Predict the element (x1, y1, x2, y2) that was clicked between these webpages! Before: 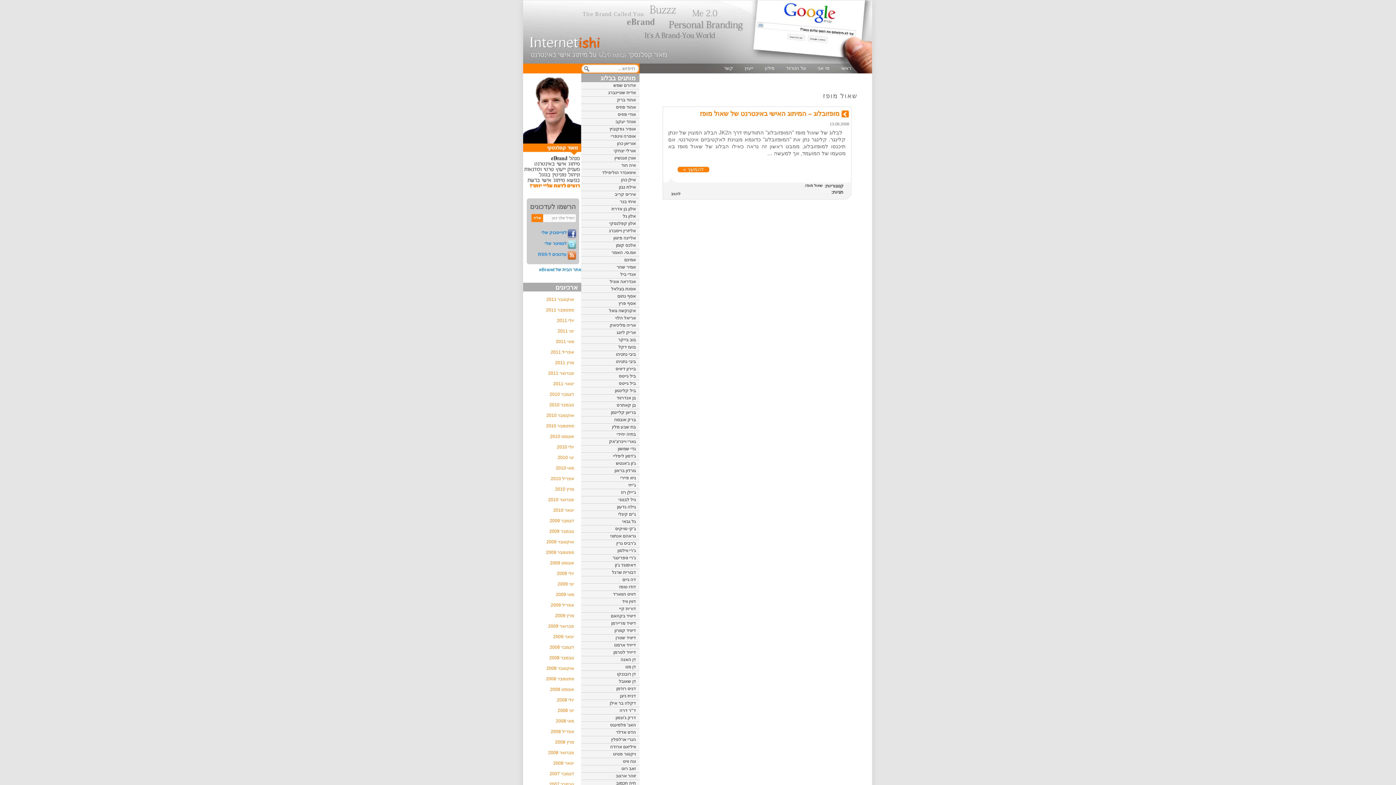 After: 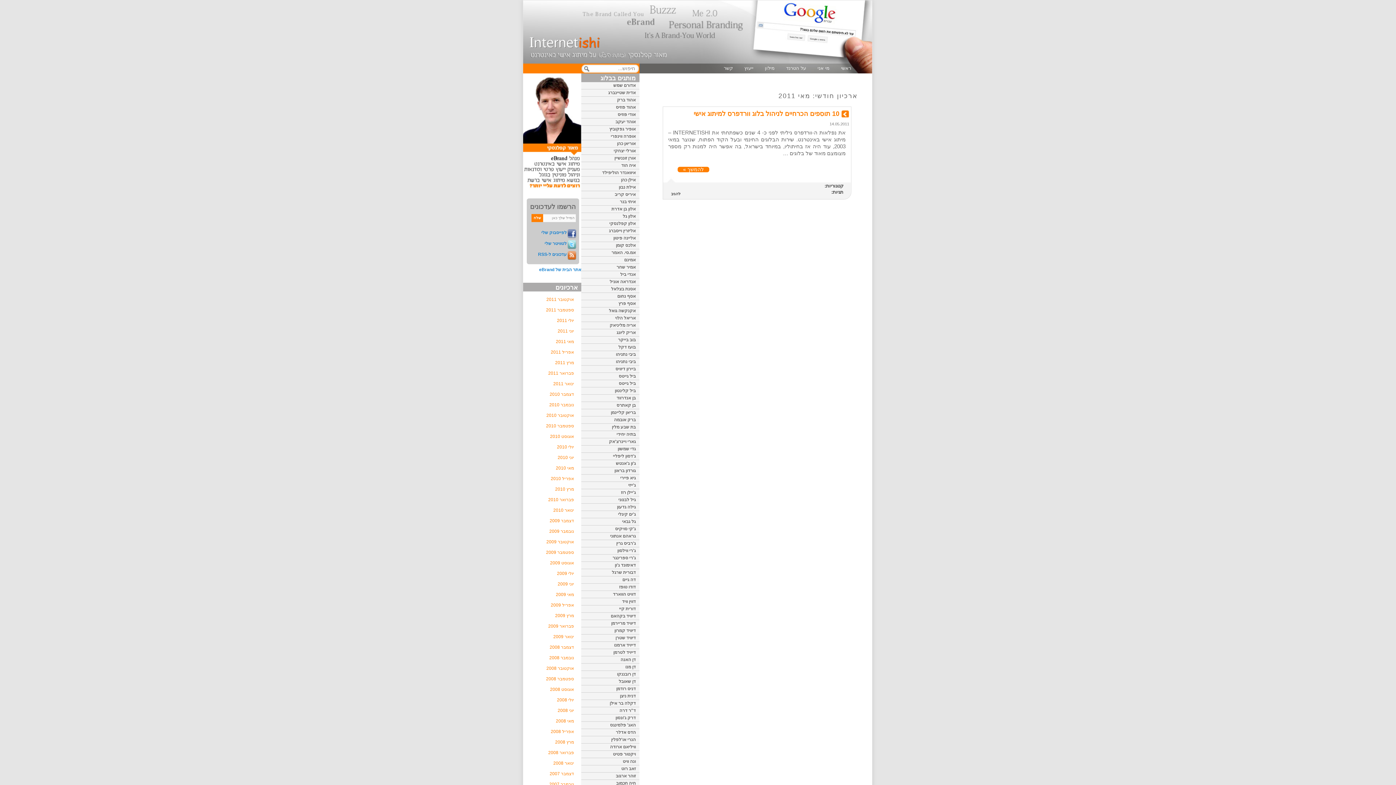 Action: label: מאי 2011 bbox: (526, 339, 577, 344)